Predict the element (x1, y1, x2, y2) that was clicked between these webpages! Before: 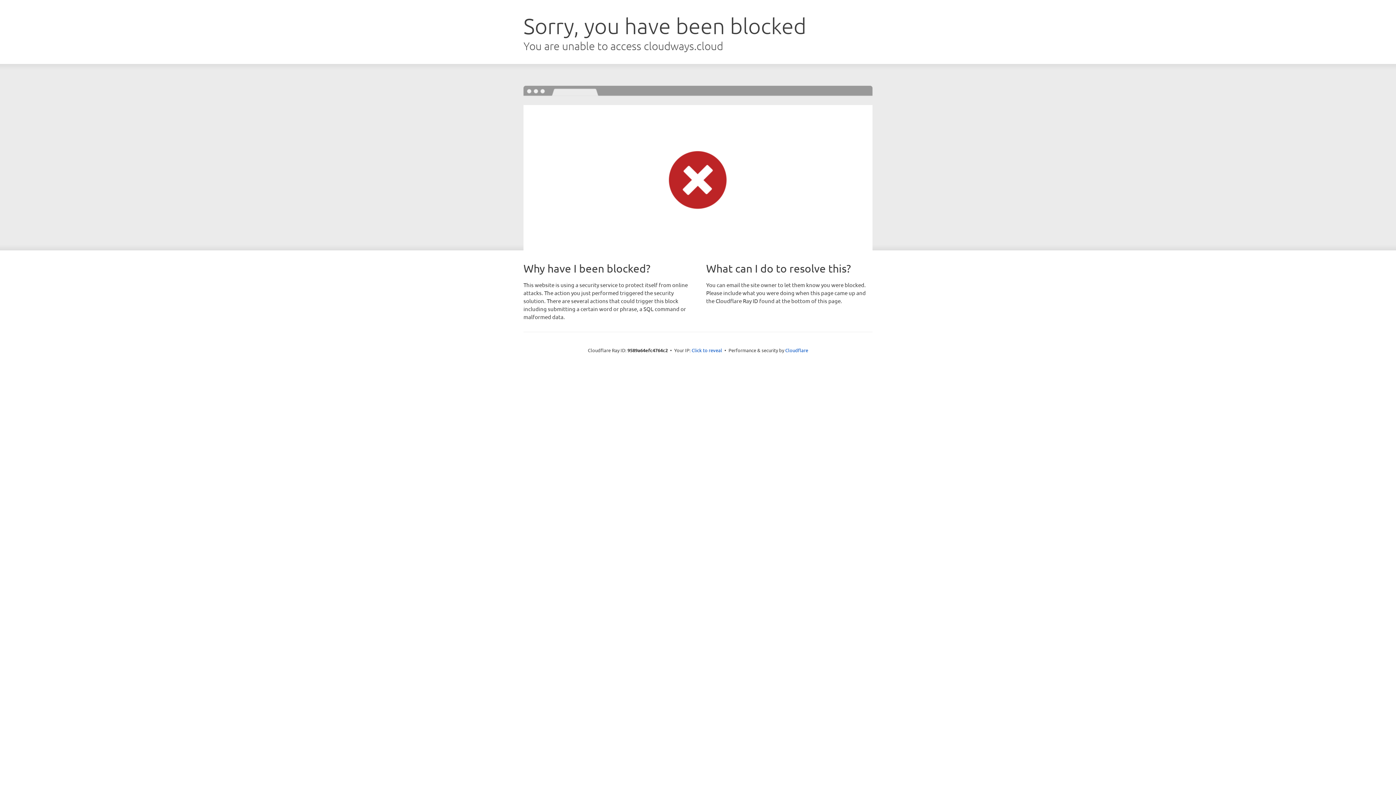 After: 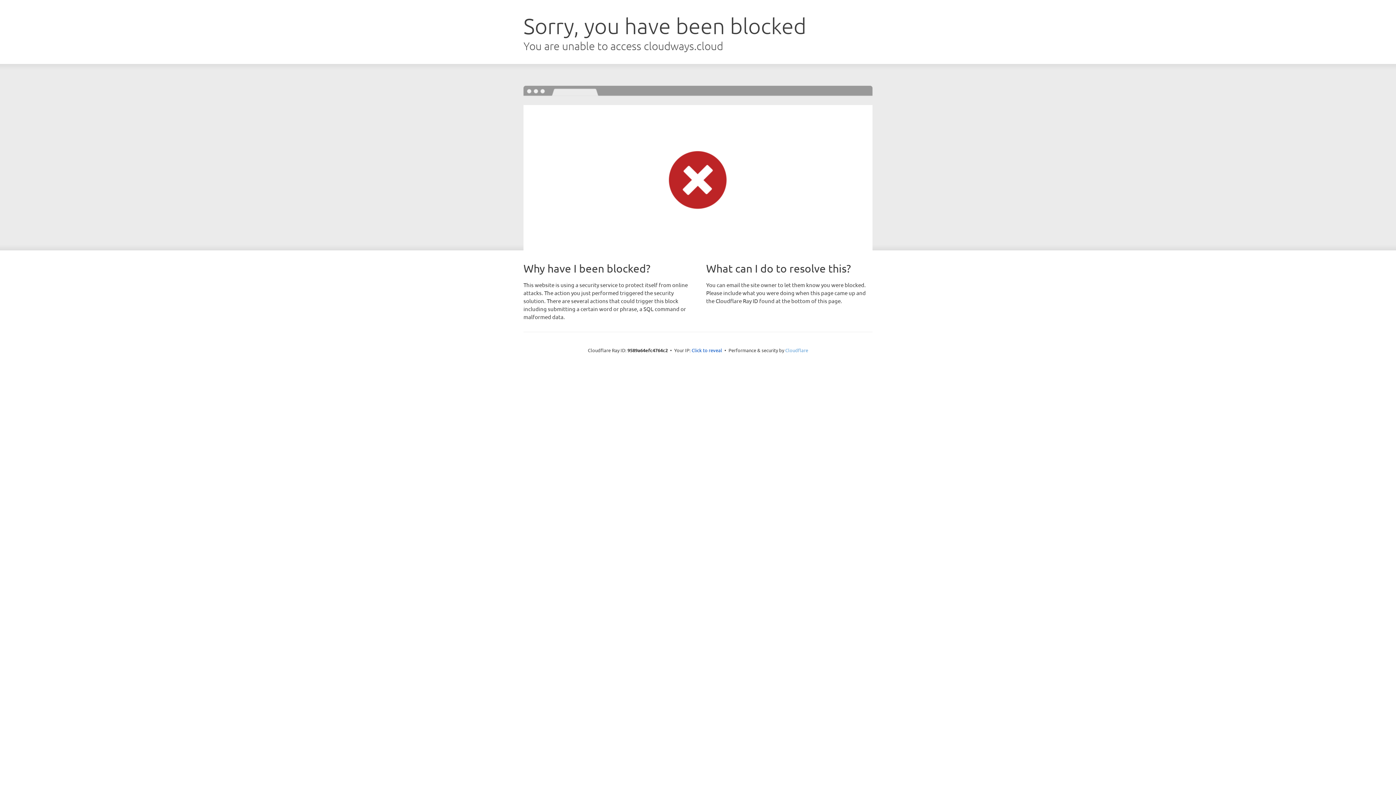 Action: label: Cloudflare bbox: (785, 347, 808, 353)